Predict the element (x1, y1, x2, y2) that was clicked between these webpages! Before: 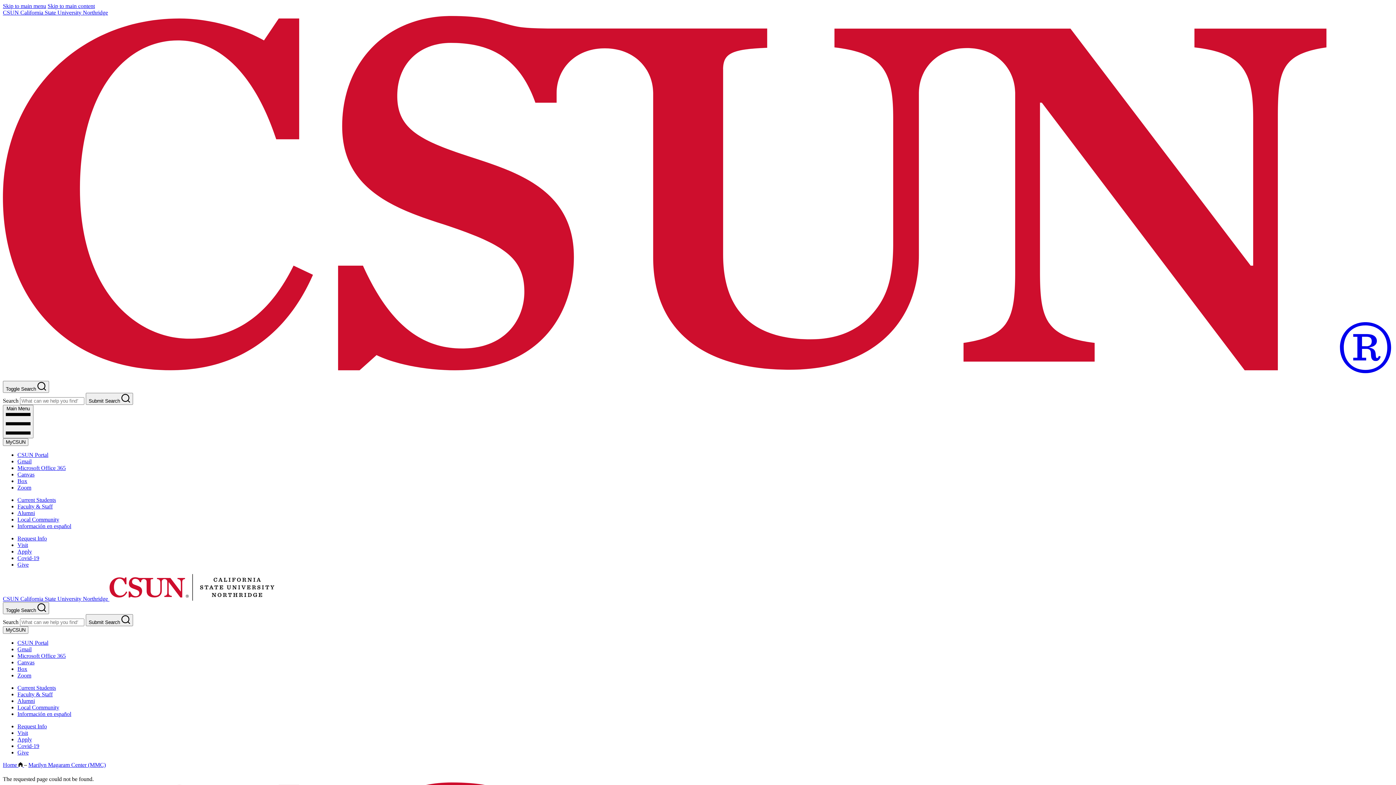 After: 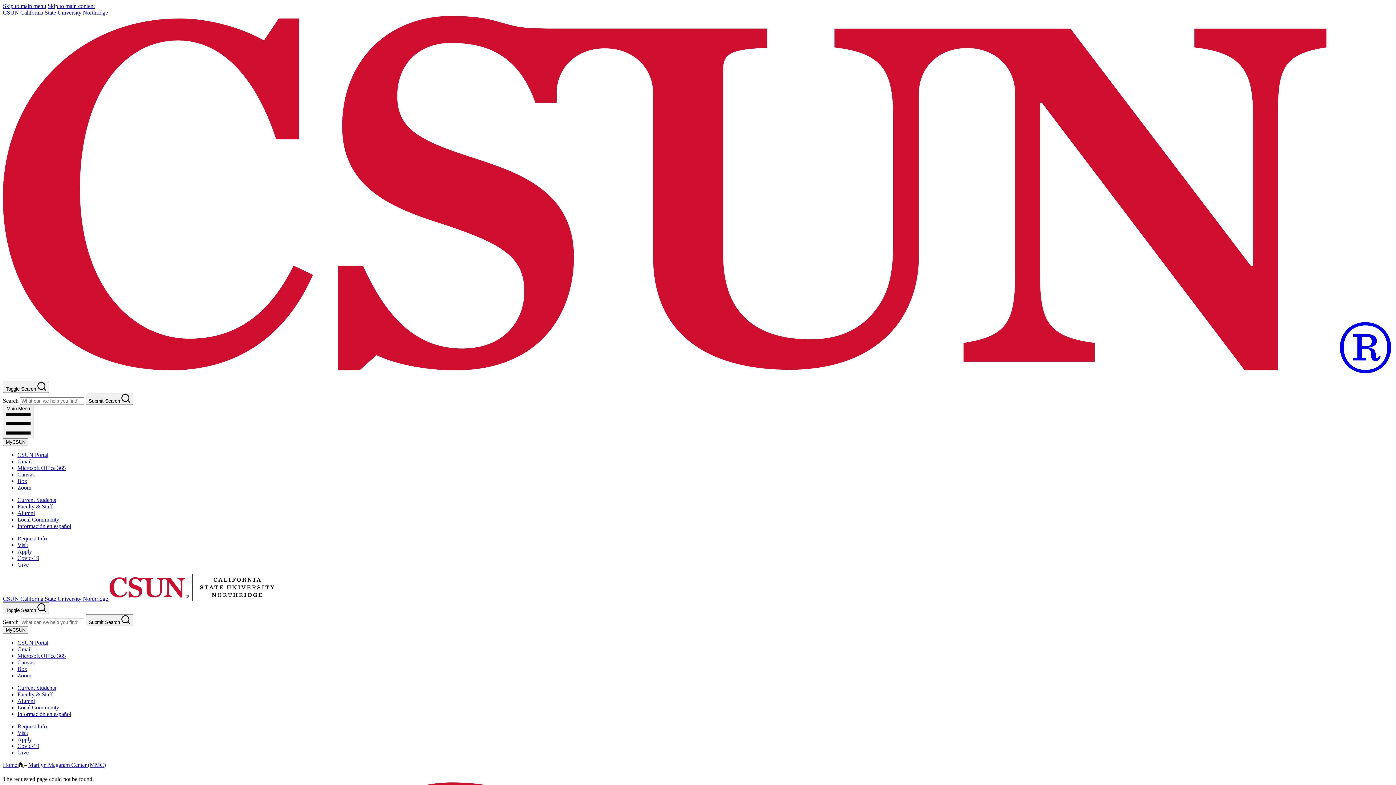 Action: bbox: (17, 659, 34, 665) label: Canvas